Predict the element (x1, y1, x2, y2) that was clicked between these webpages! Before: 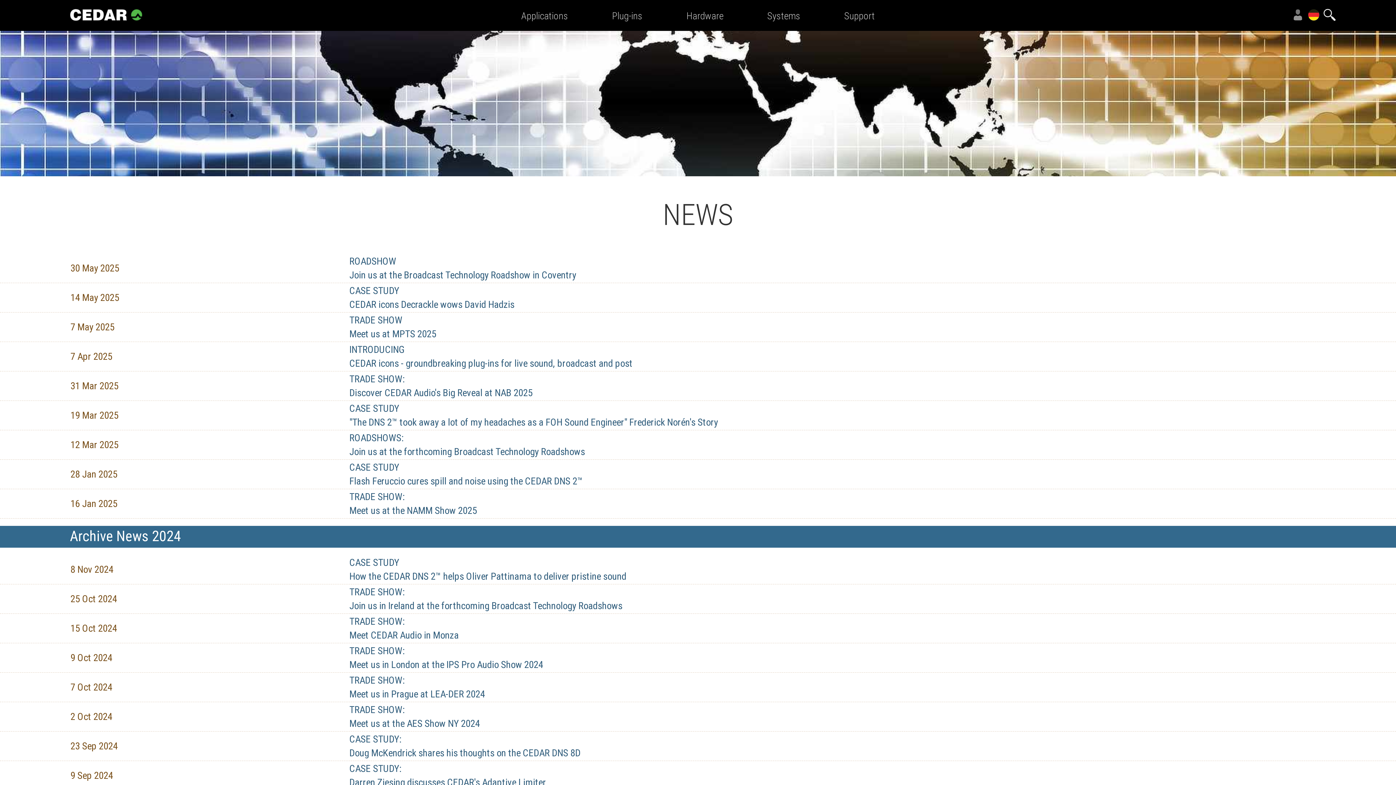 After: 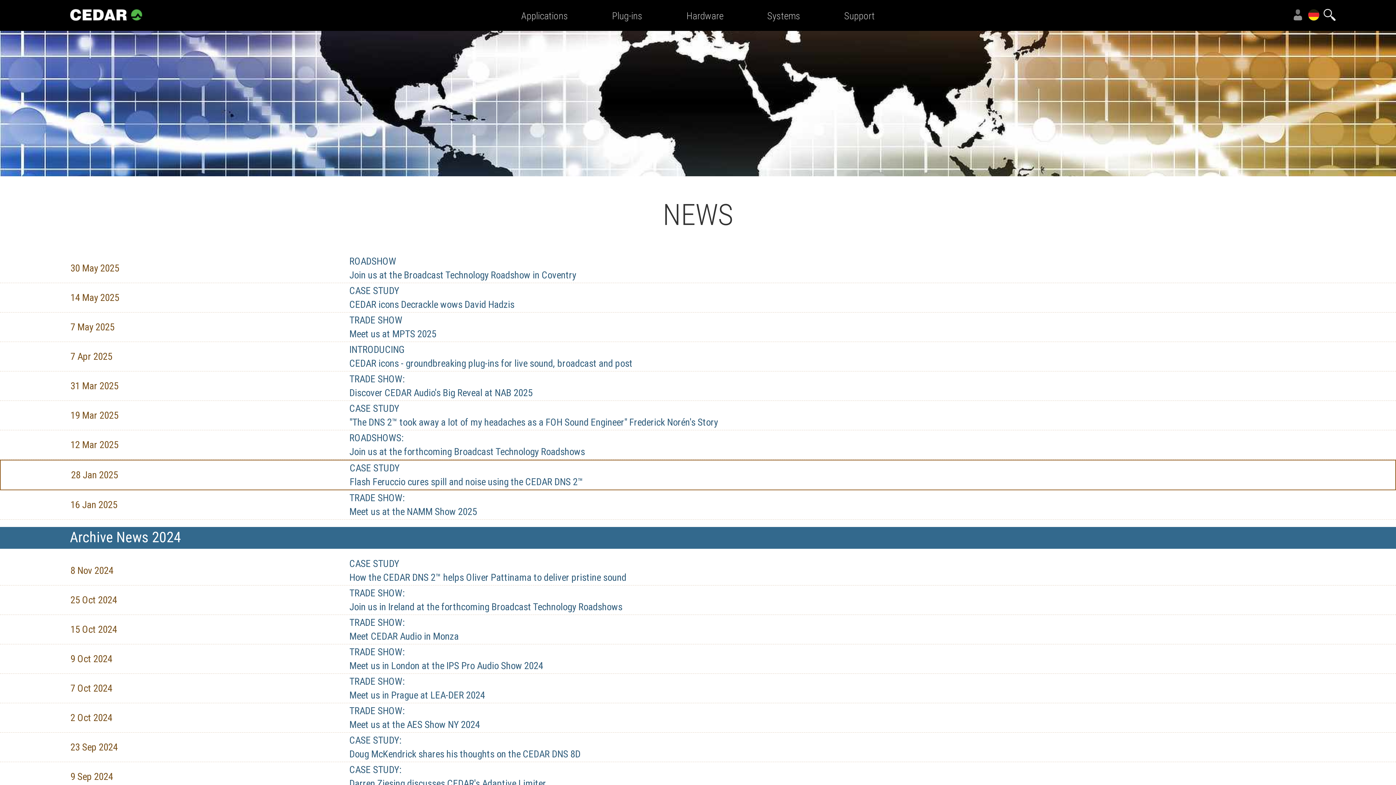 Action: label: CASE STUDY
Flash Feruccio cures spill and noise using the CEDAR DNS 2™ bbox: (349, 460, 1325, 488)